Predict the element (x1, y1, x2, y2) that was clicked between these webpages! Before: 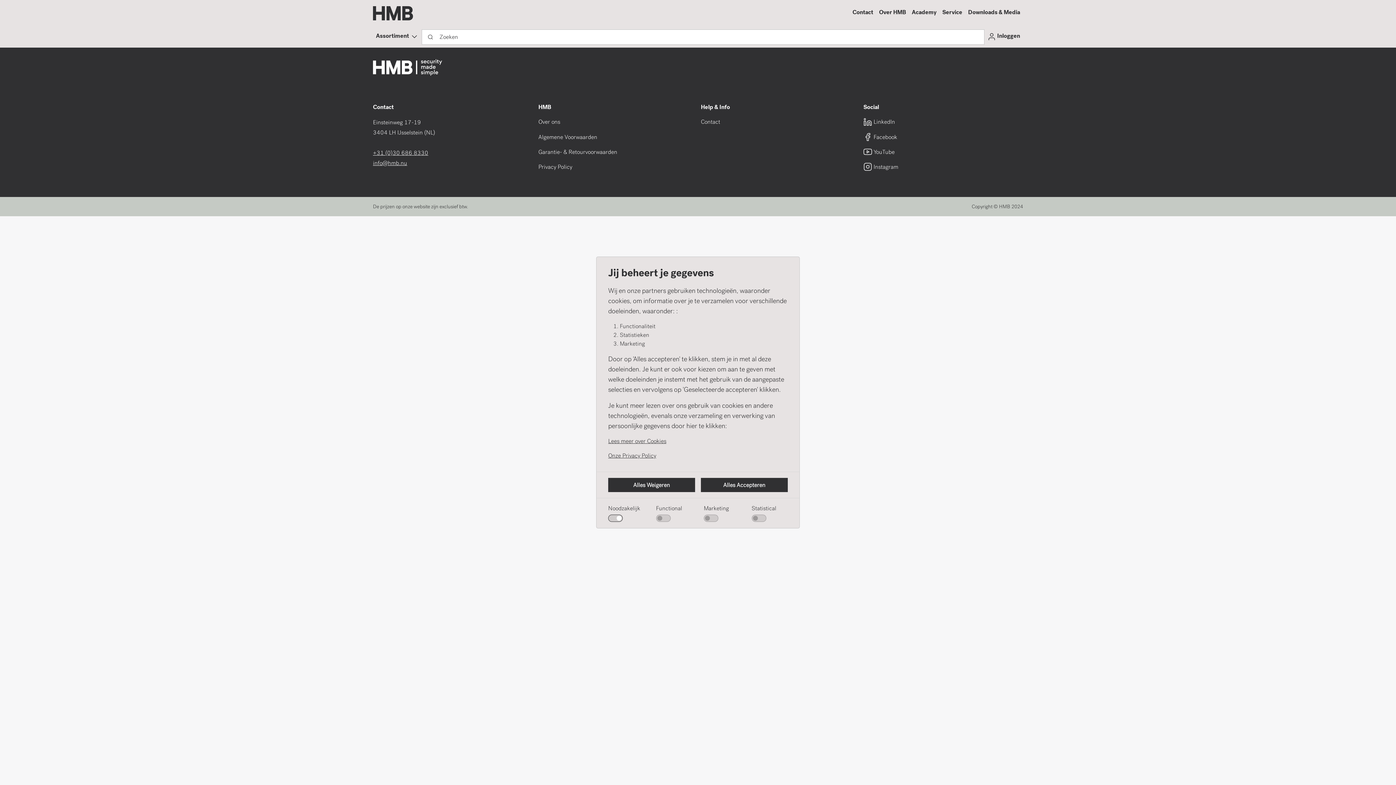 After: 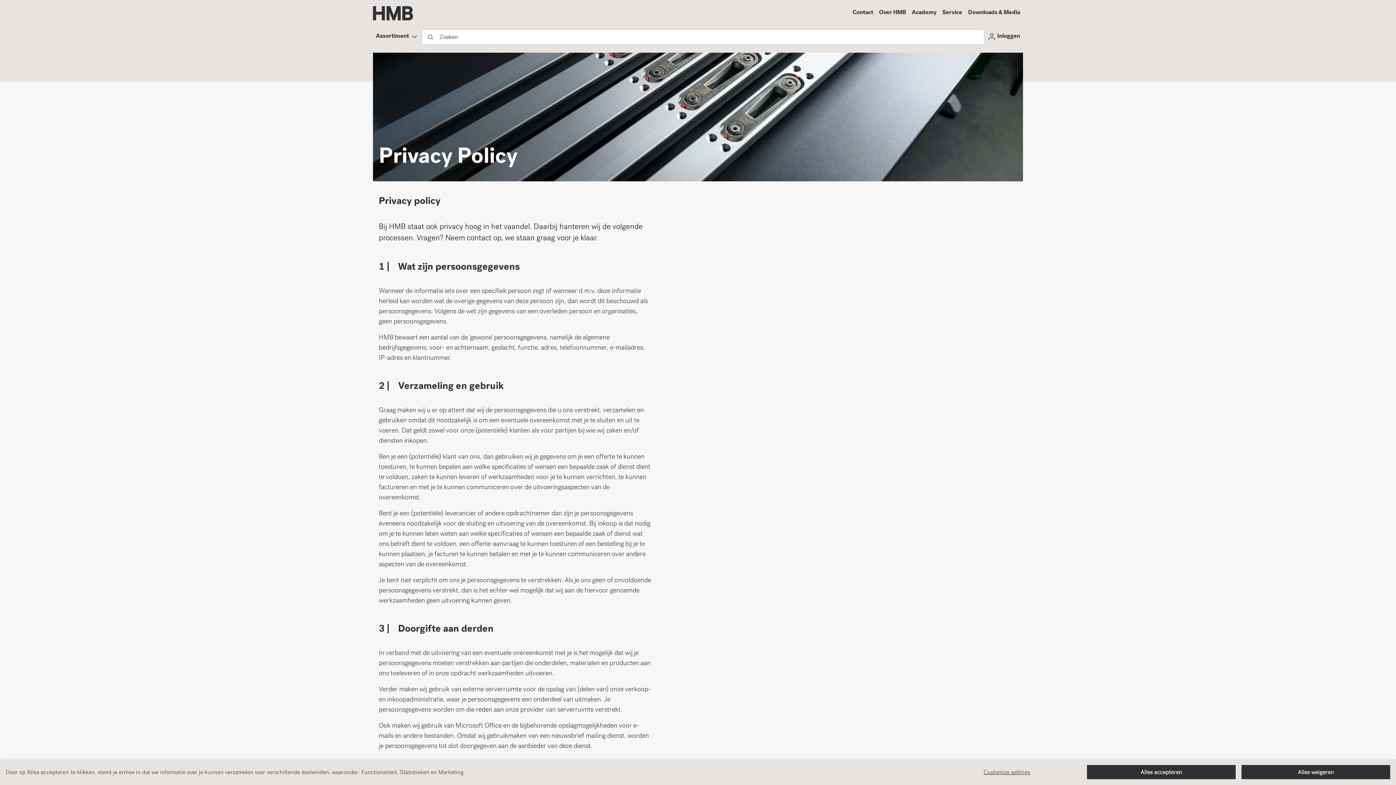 Action: bbox: (608, 451, 788, 460) label: Onze Privacy Policy